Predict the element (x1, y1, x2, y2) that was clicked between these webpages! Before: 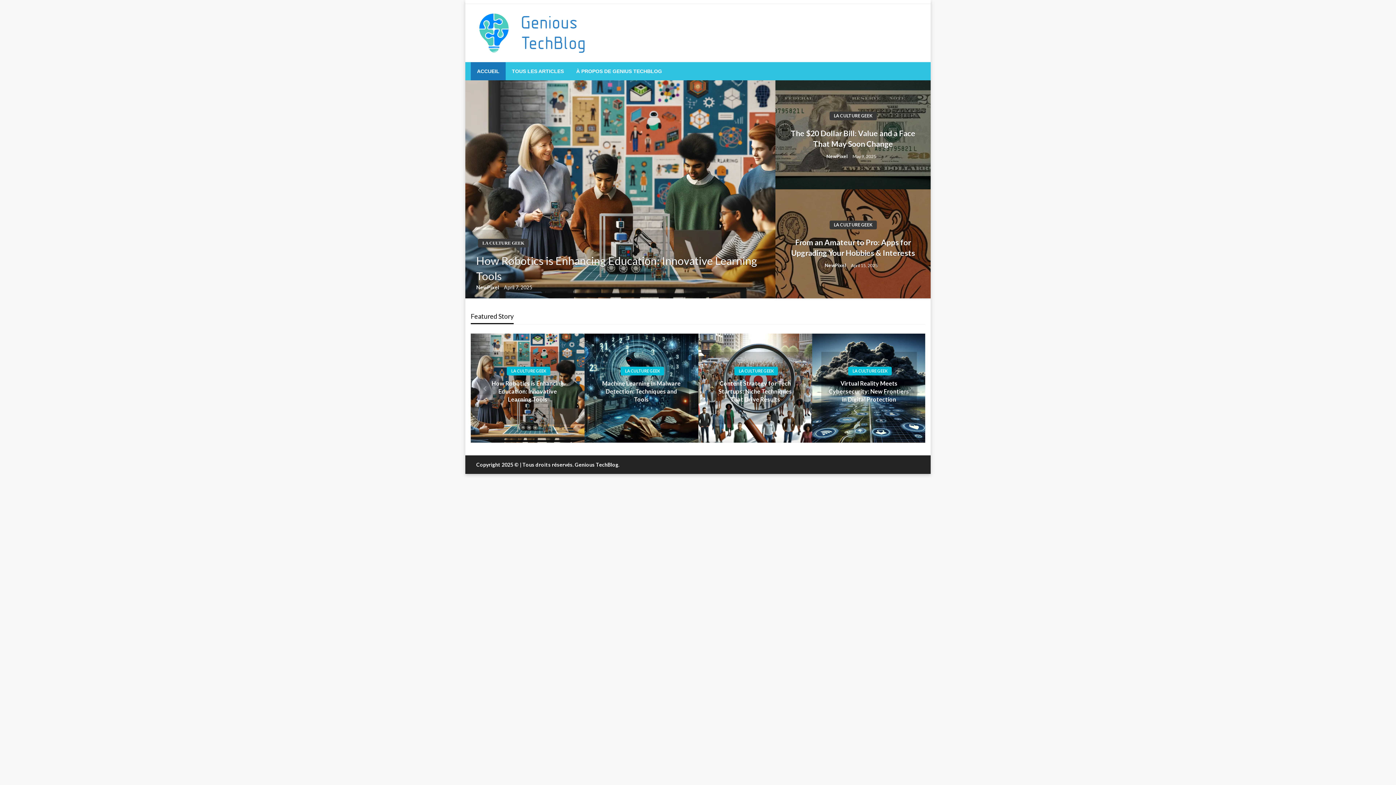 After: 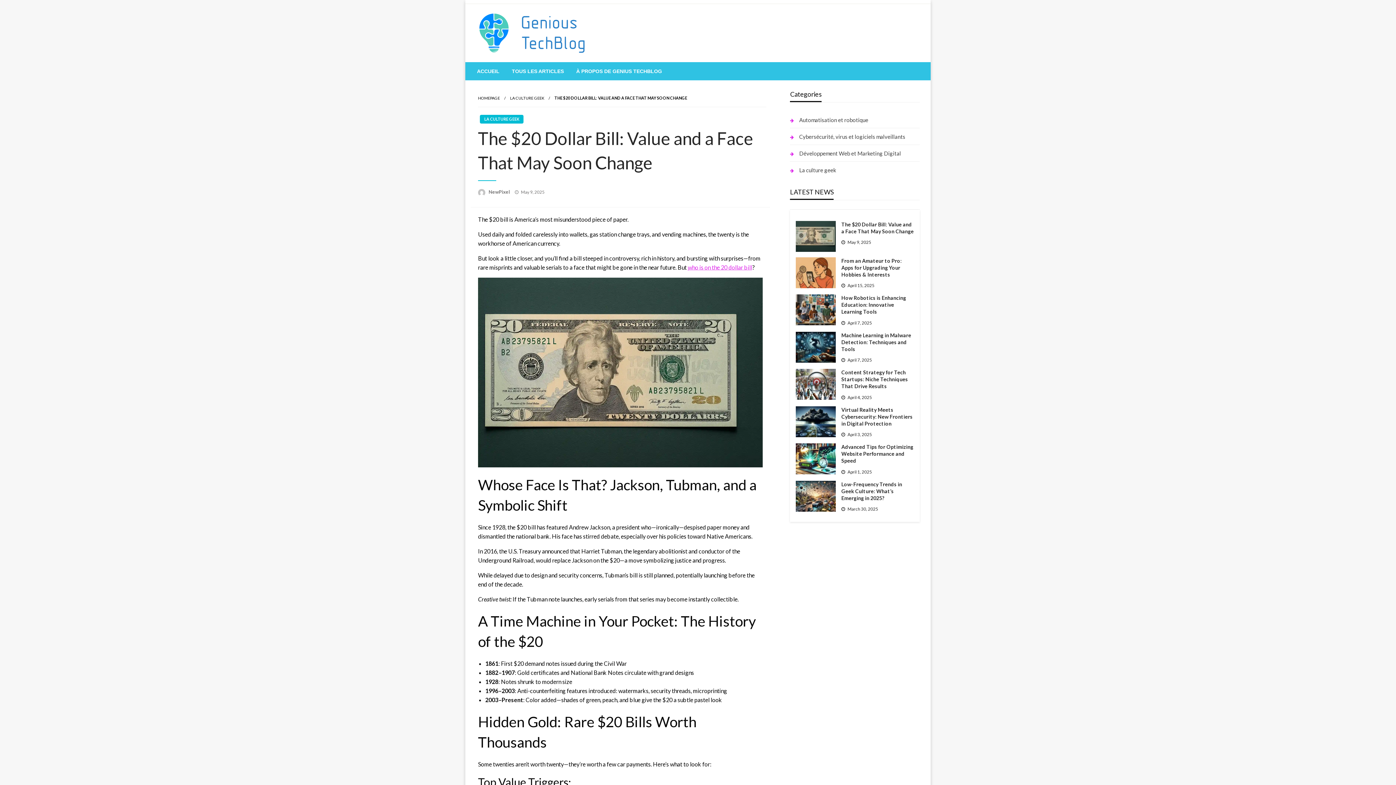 Action: bbox: (476, 268, 765, 283) label: The $20 Dollar Bill: Value and a Face That May Soon Change